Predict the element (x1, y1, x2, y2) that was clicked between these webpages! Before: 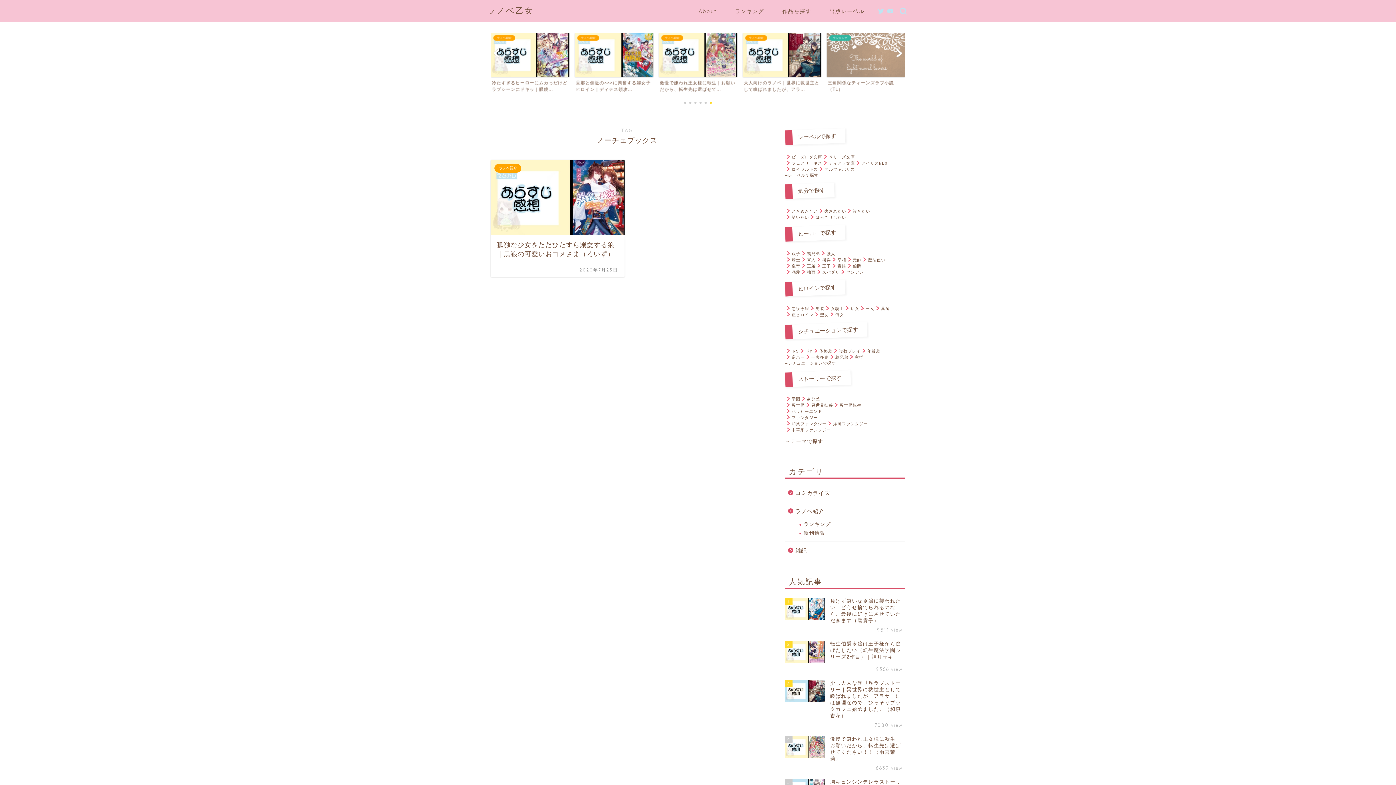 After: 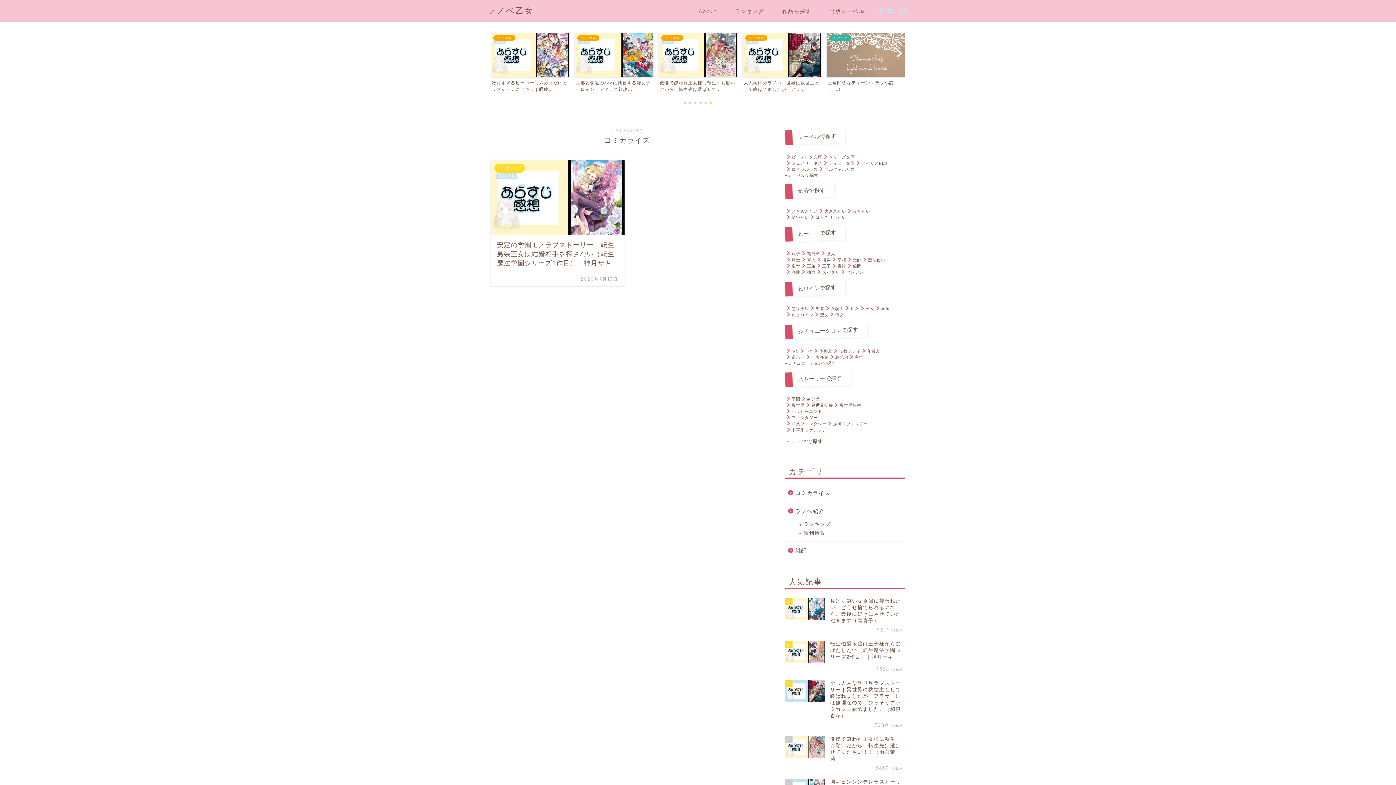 Action: bbox: (785, 484, 904, 502) label: コミカライズ